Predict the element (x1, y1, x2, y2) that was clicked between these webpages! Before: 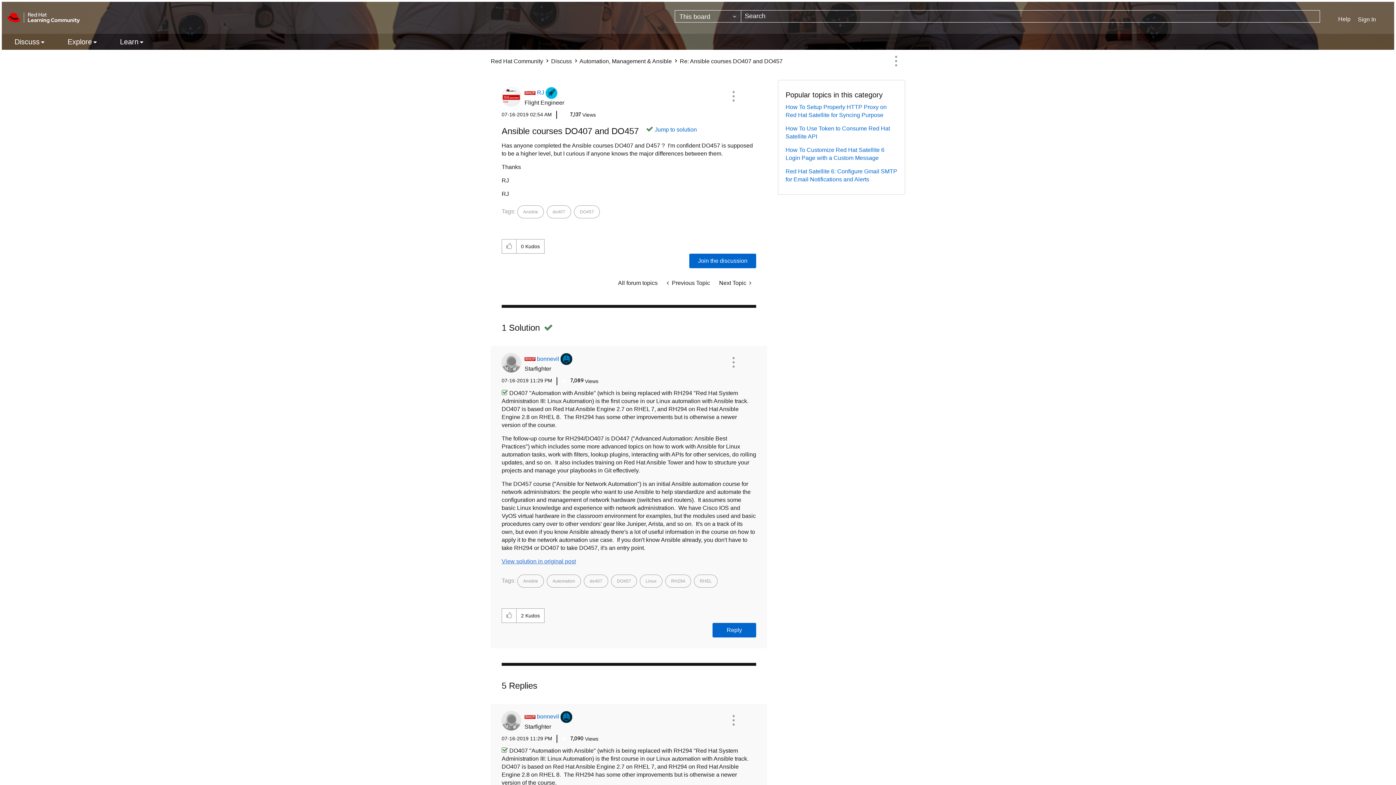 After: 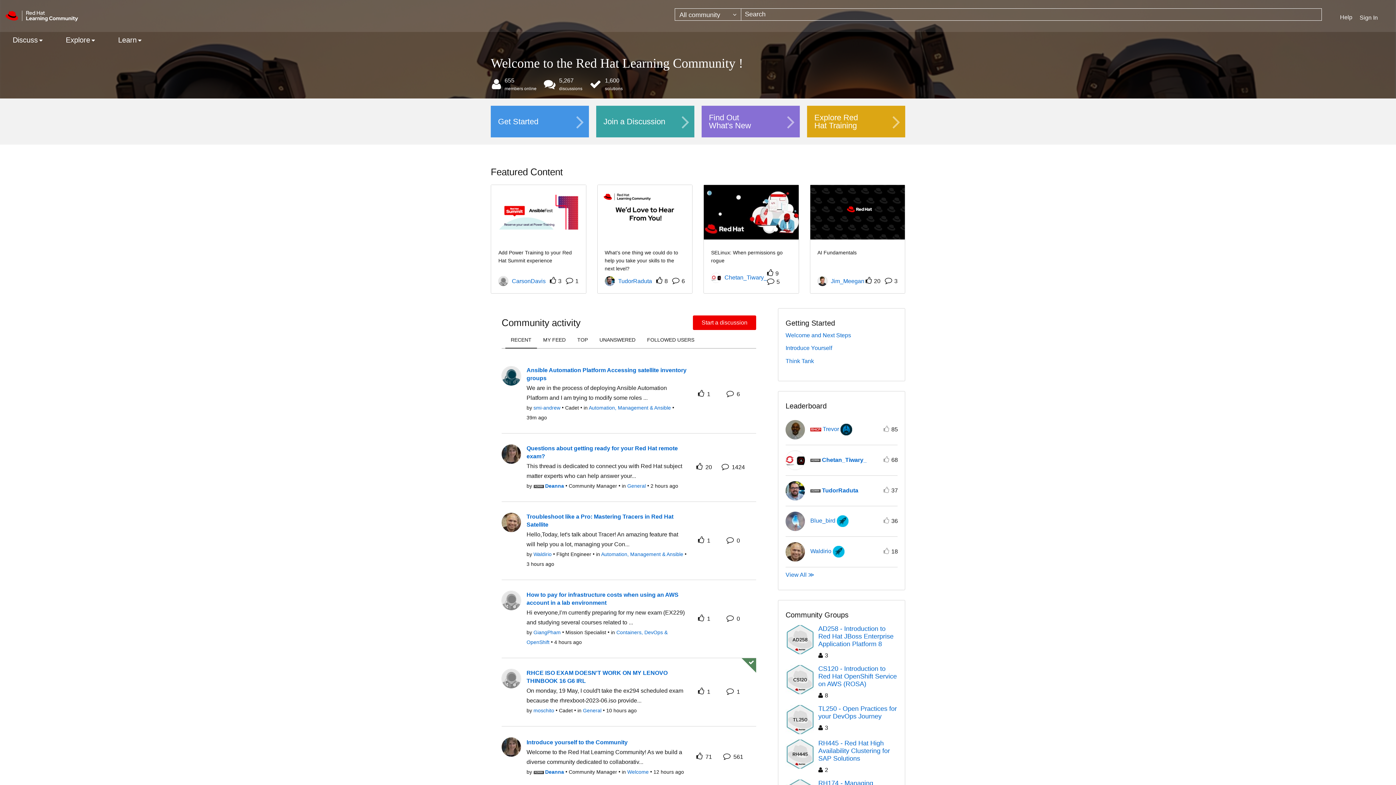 Action: bbox: (7, 9, 80, 26)